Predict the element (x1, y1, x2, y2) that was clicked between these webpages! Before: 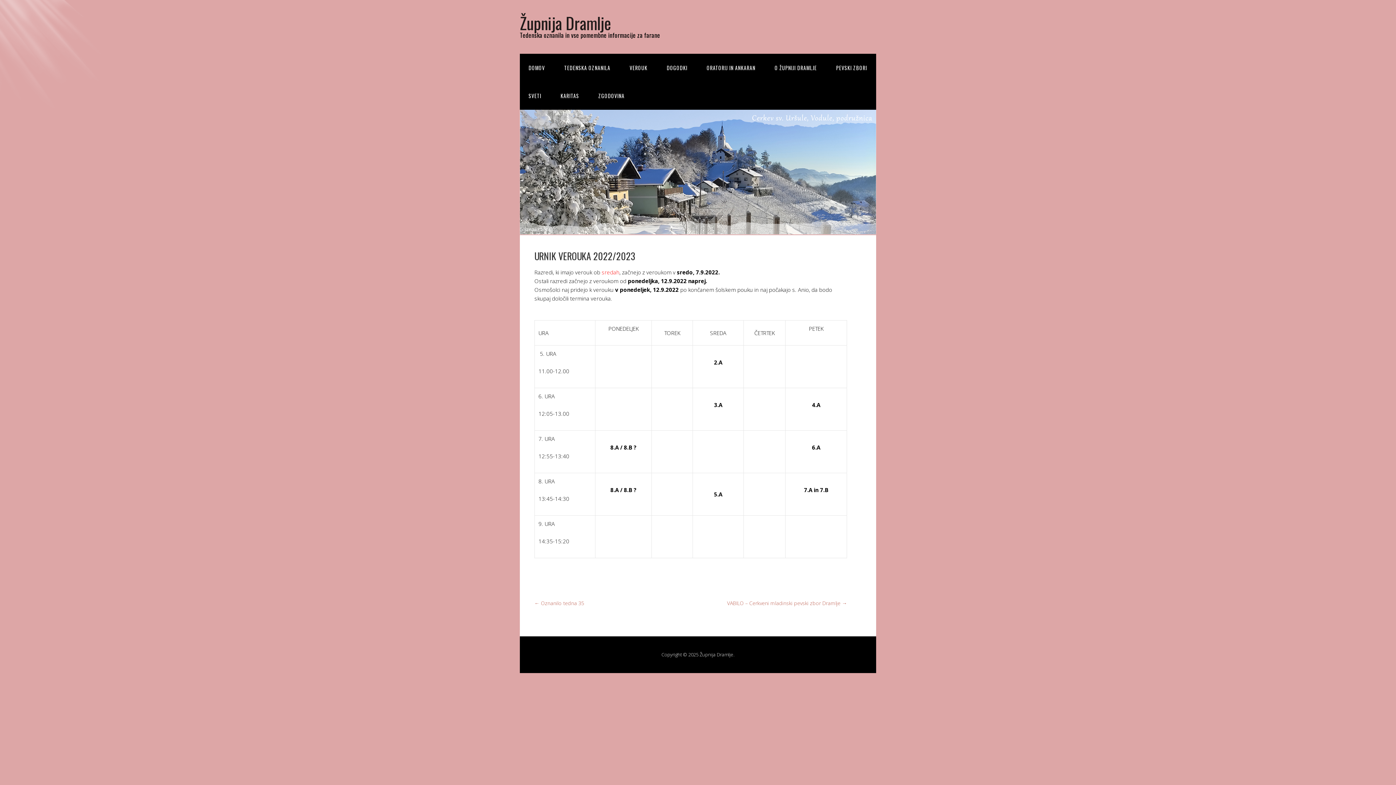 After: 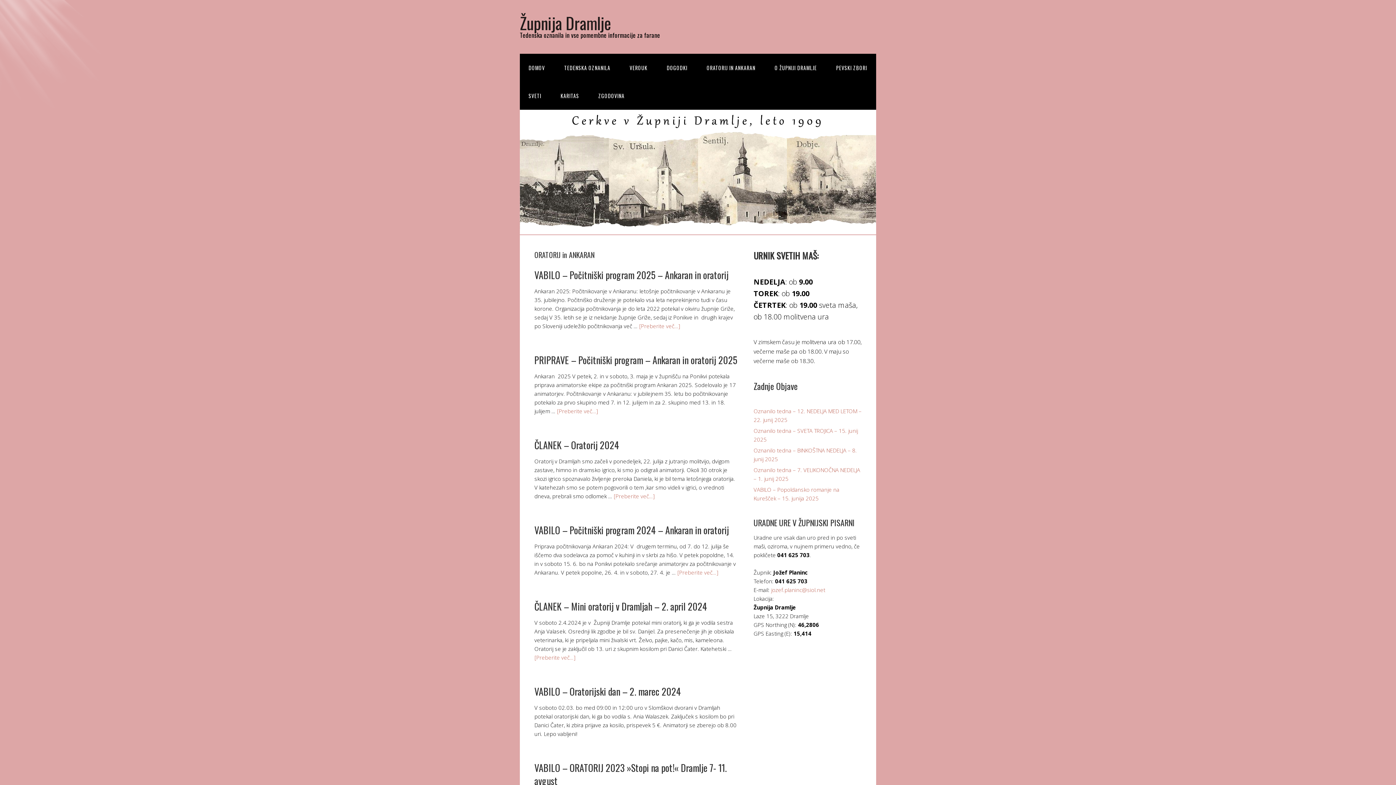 Action: label: ORATORIJ IN ANKARAN bbox: (698, 53, 764, 81)